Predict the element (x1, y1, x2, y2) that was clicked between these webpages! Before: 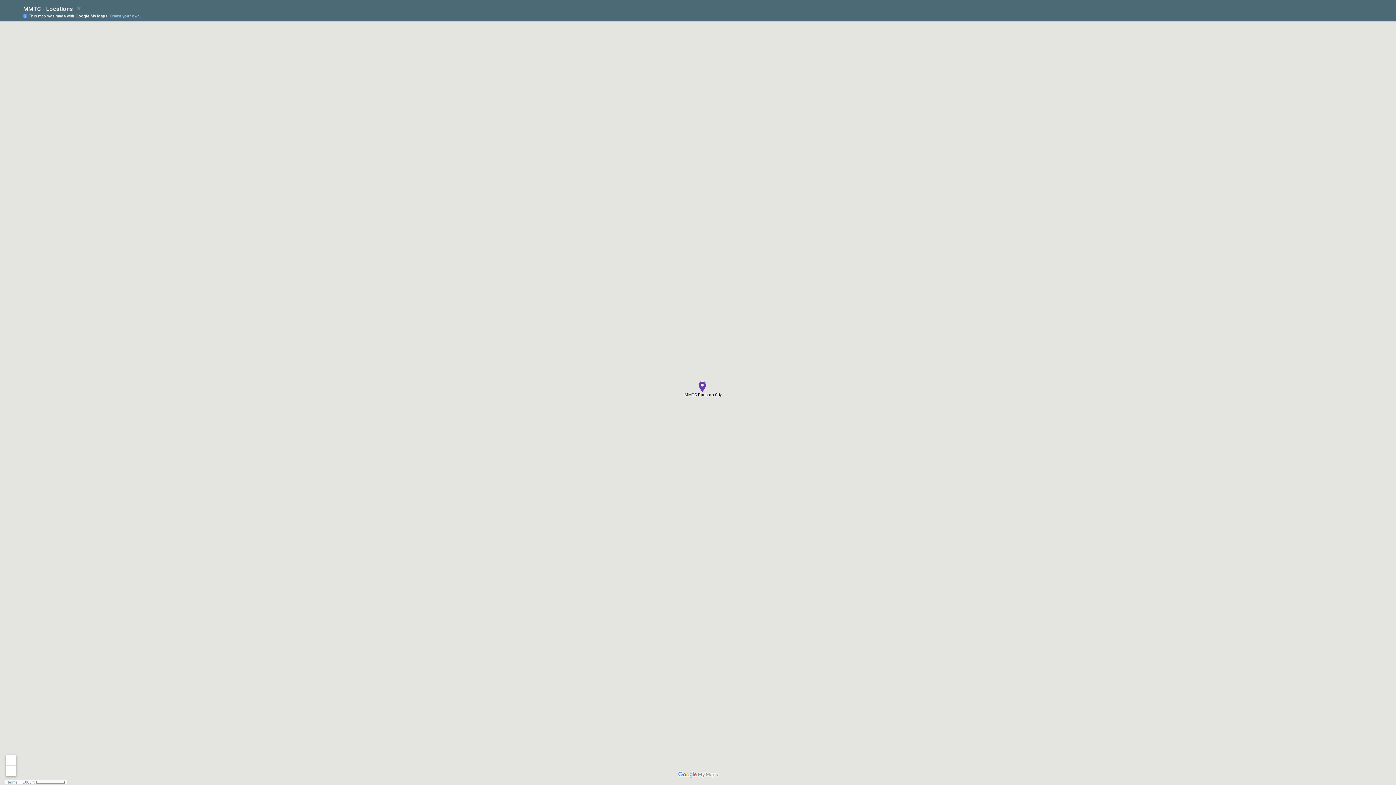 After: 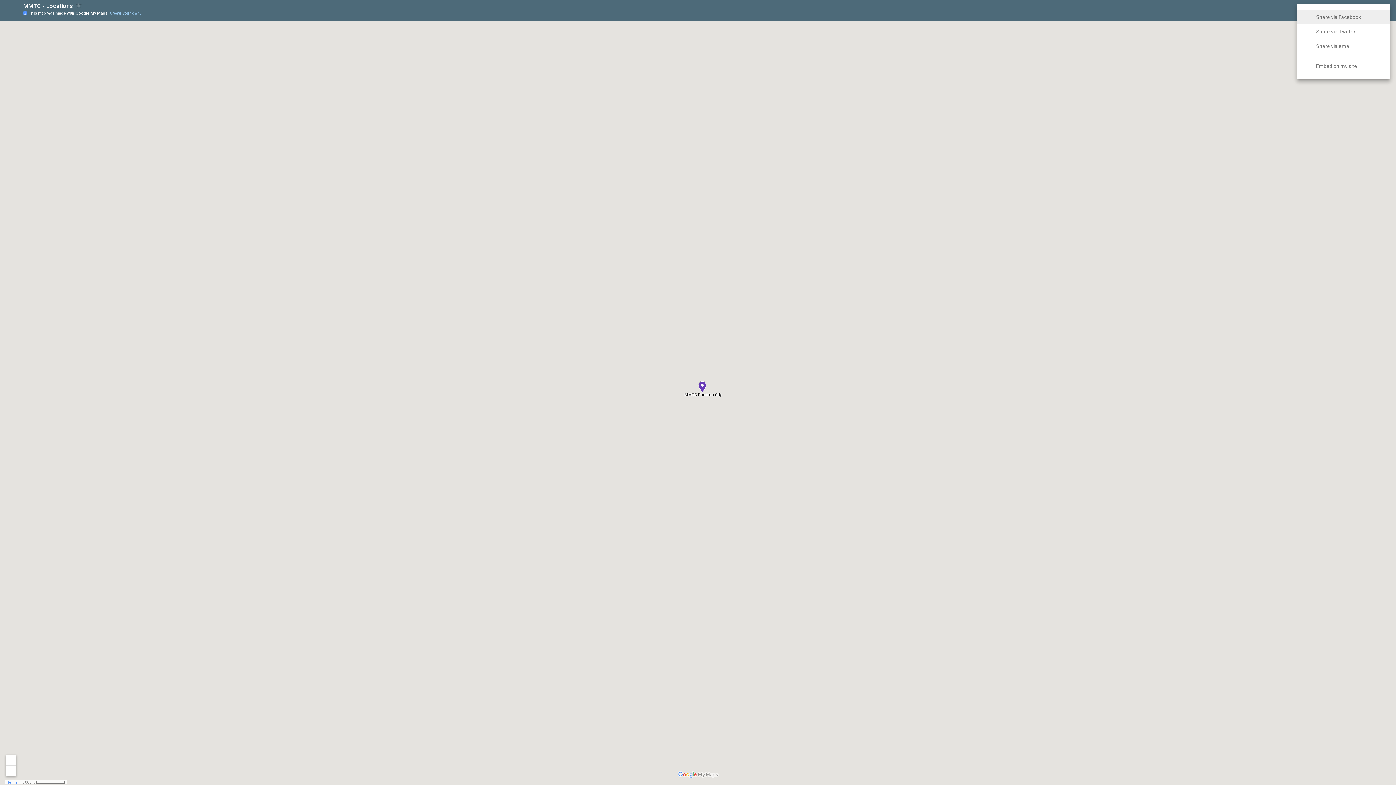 Action: bbox: (1353, 6, 1370, 24)